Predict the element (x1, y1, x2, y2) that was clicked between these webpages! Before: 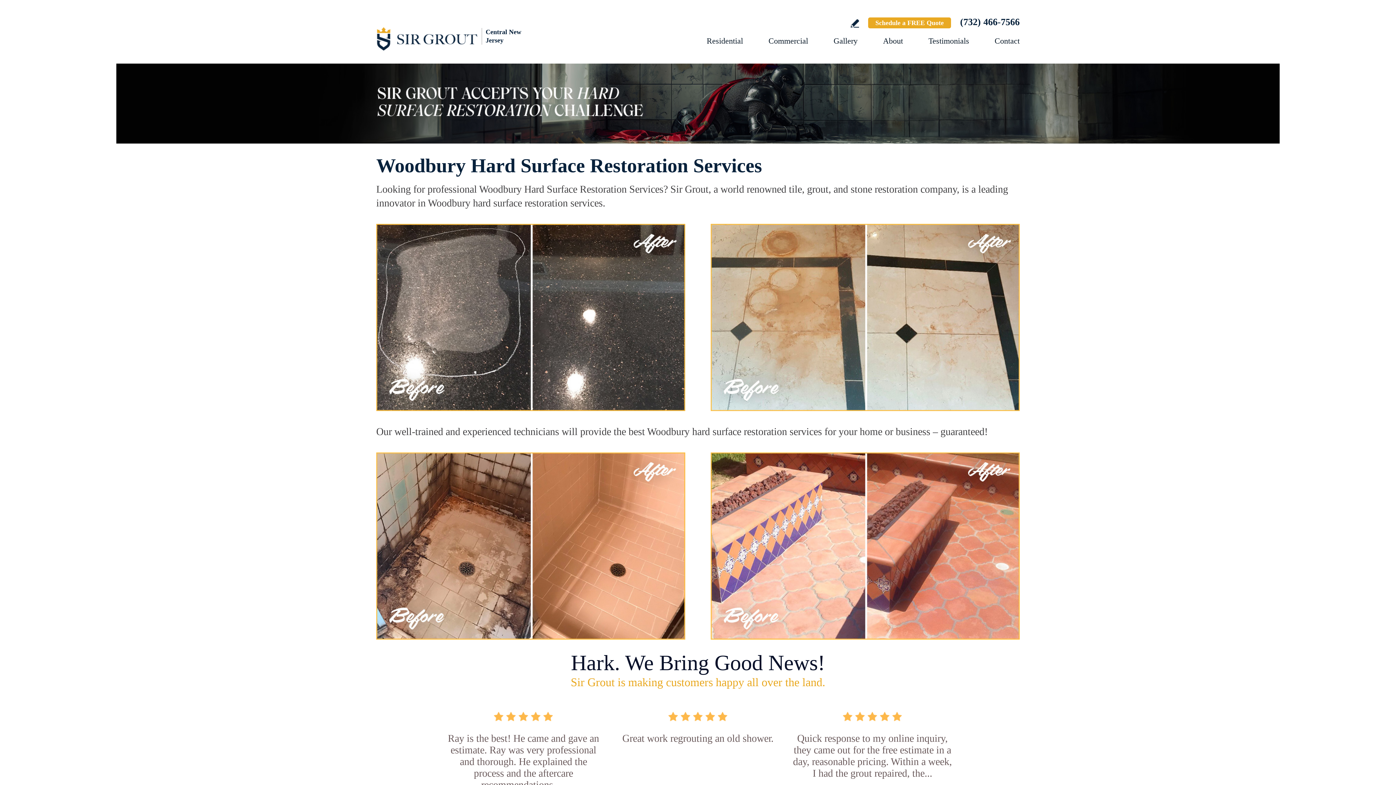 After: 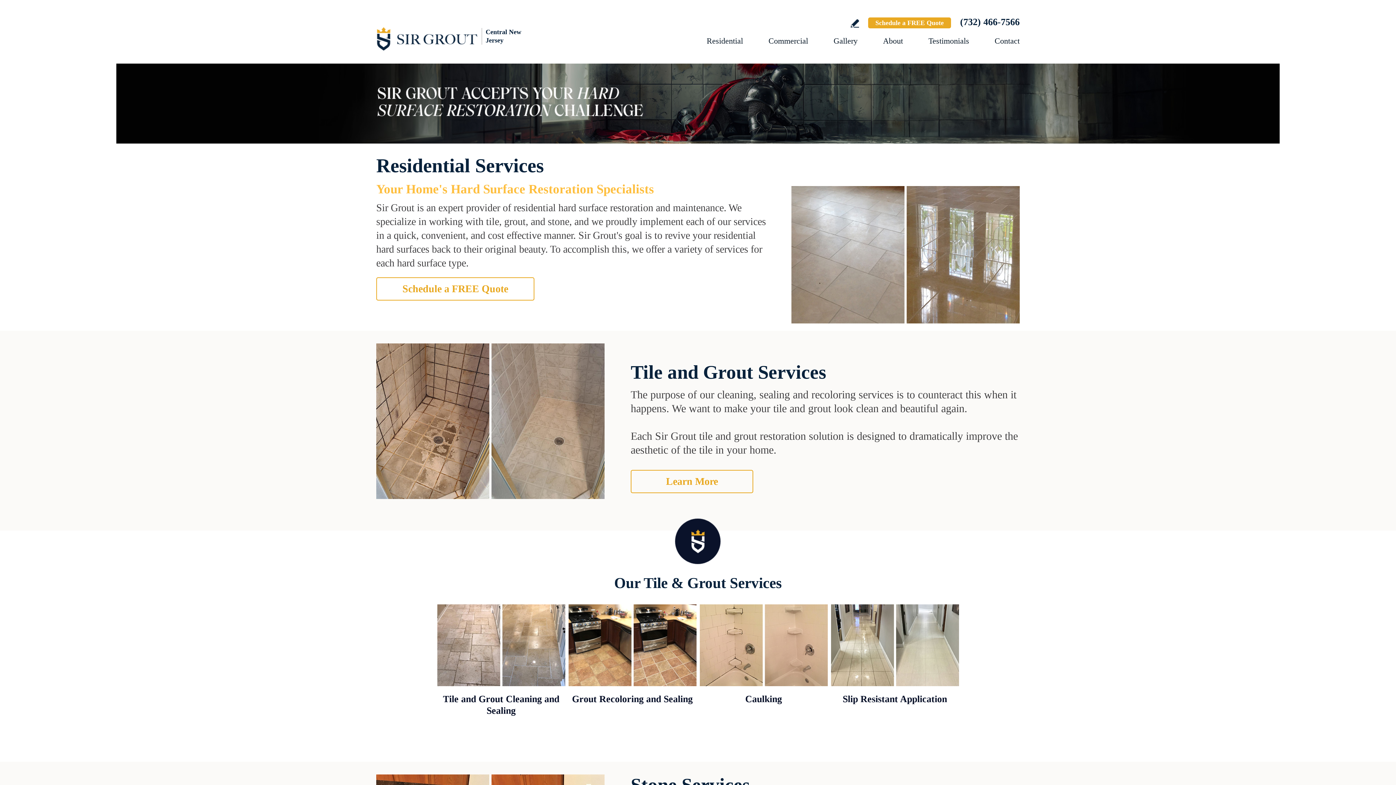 Action: bbox: (706, 36, 743, 45) label: Go to Residential Services